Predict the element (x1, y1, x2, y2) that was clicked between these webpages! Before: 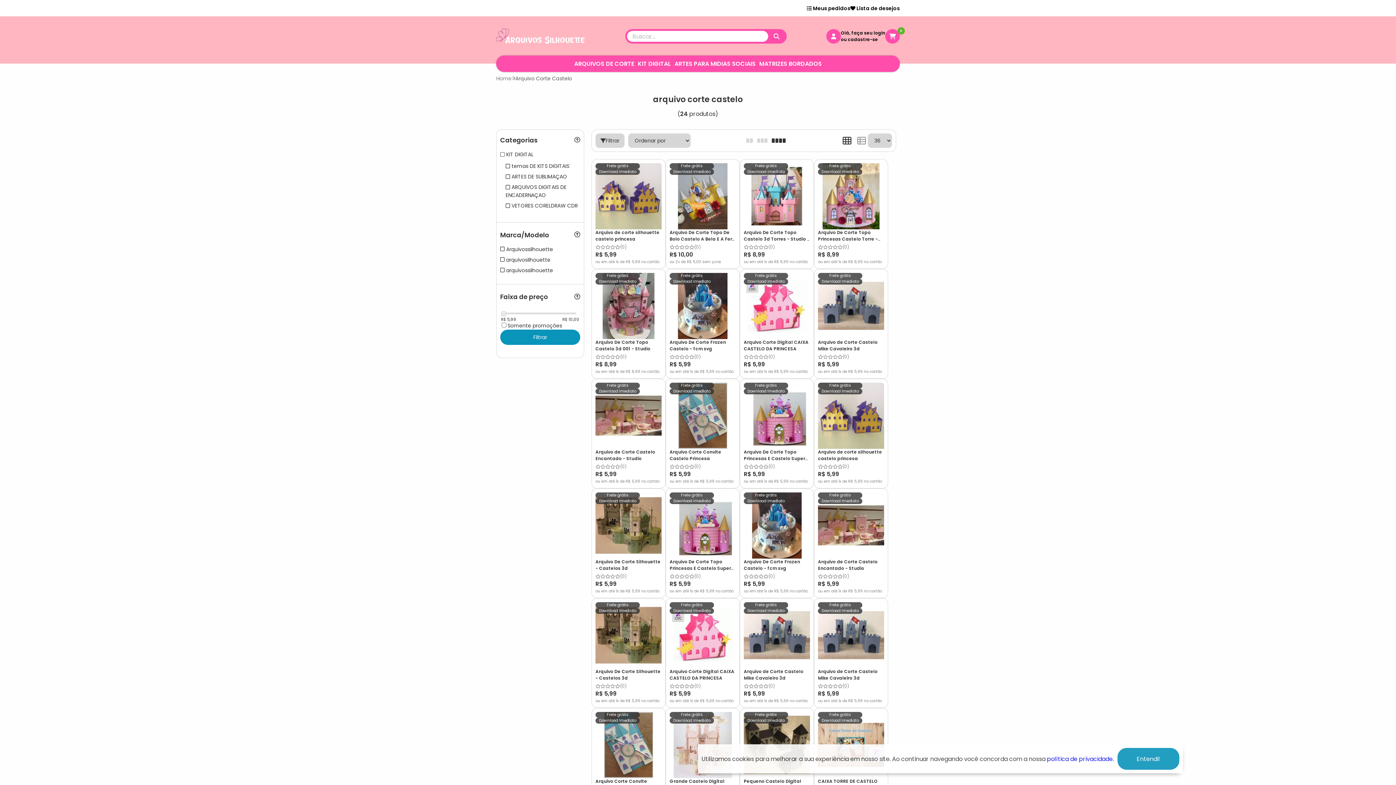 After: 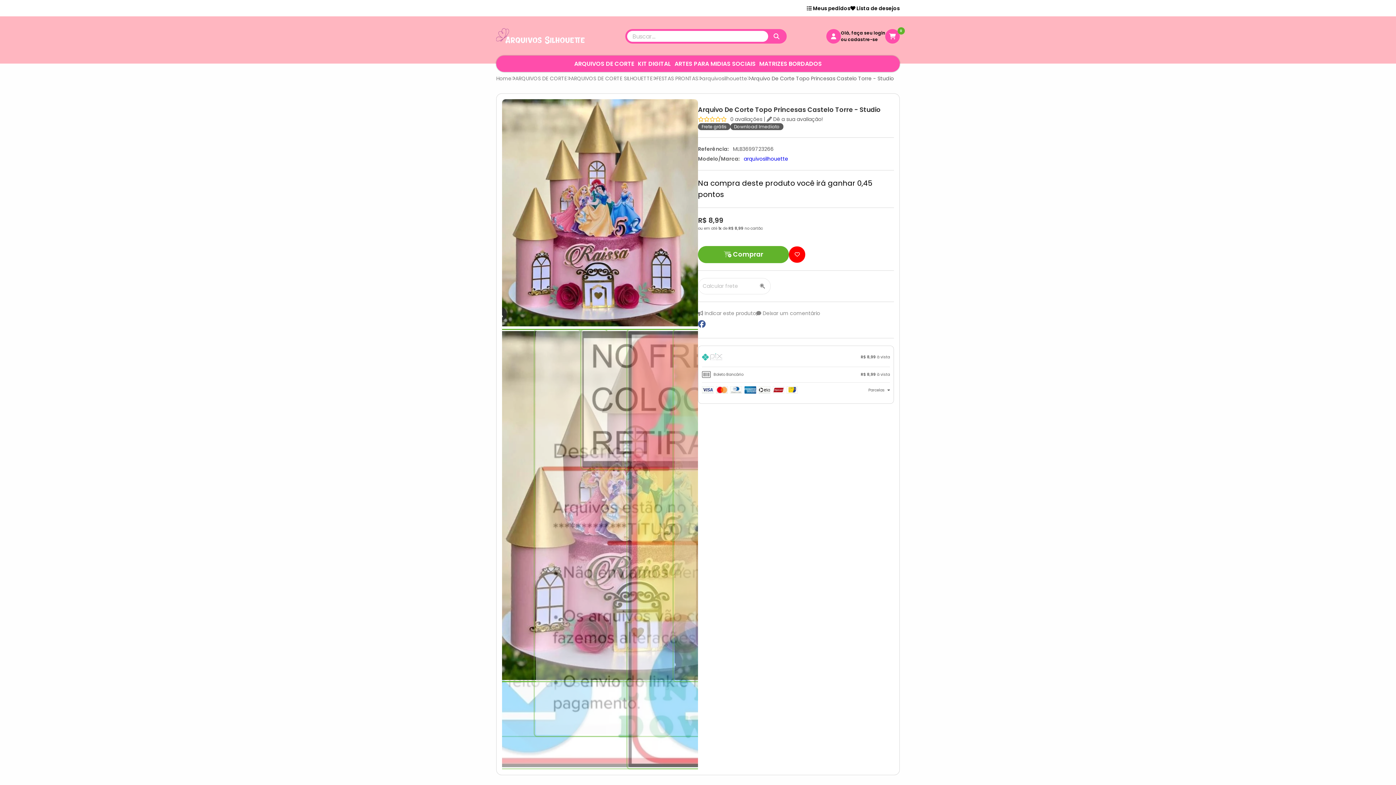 Action: bbox: (818, 229, 884, 265) label: Arquivo De Corte Topo Princesas Castelo Torre - Studio
(0)
R$ 8,99
ou em até 1x de R$ 8,99 no cartão